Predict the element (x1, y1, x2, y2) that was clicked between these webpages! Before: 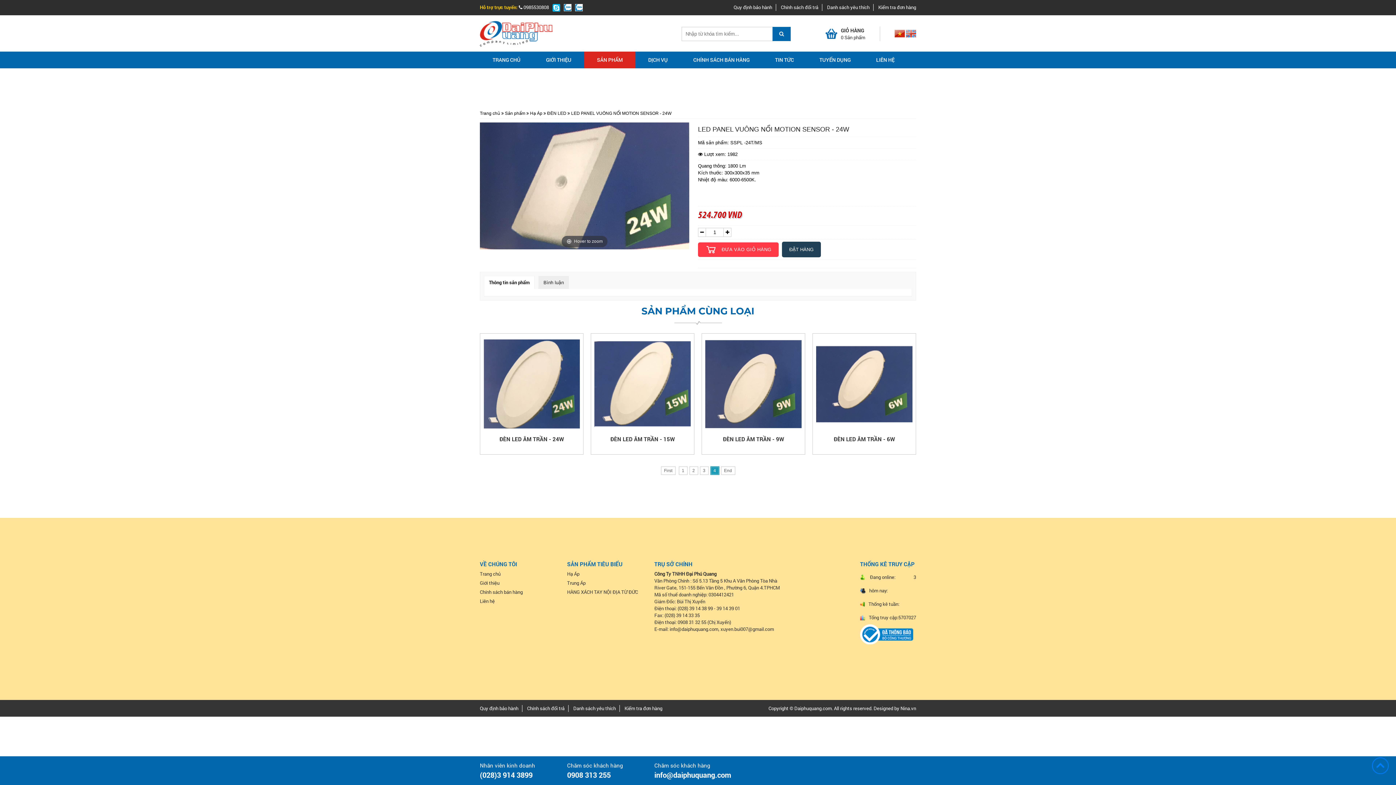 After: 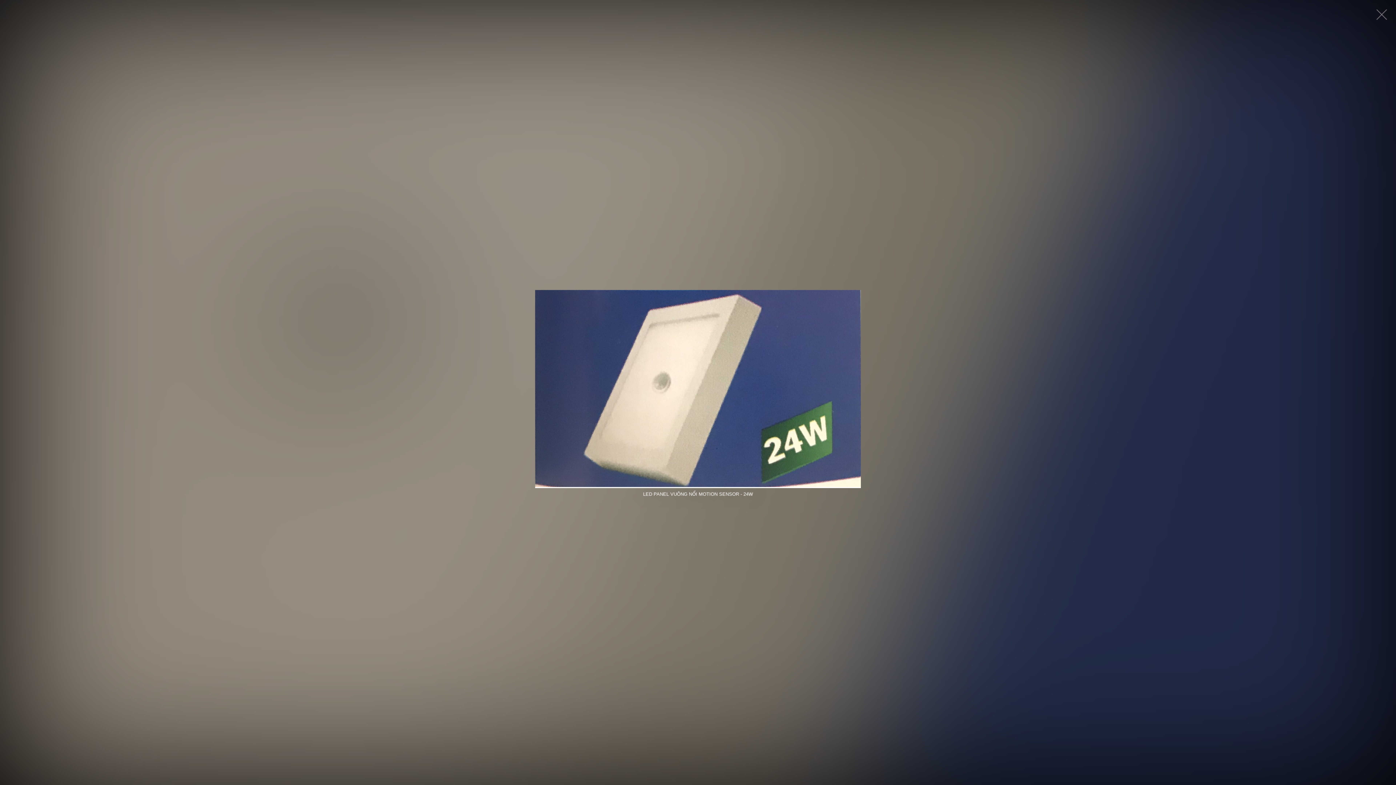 Action: bbox: (480, 122, 689, 250) label: Hover to zoom